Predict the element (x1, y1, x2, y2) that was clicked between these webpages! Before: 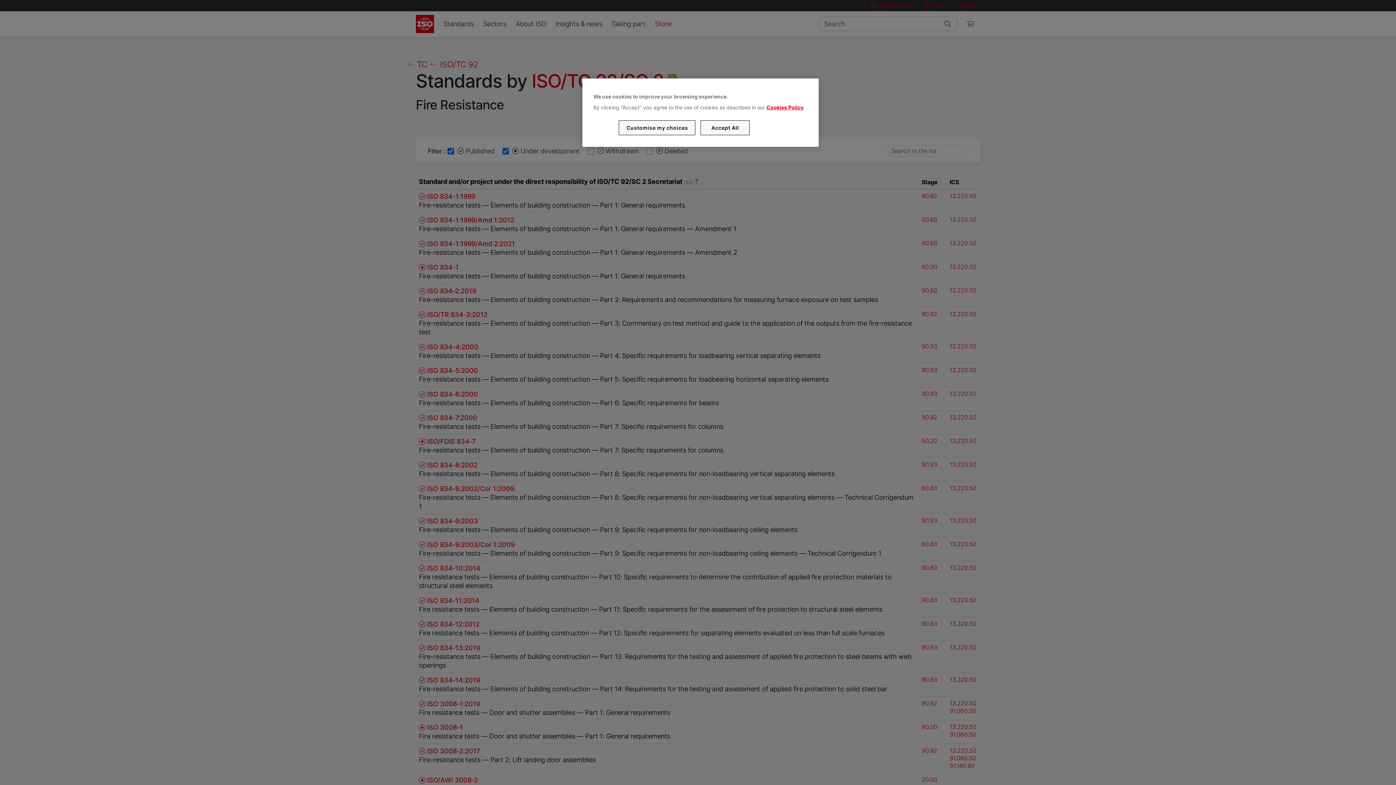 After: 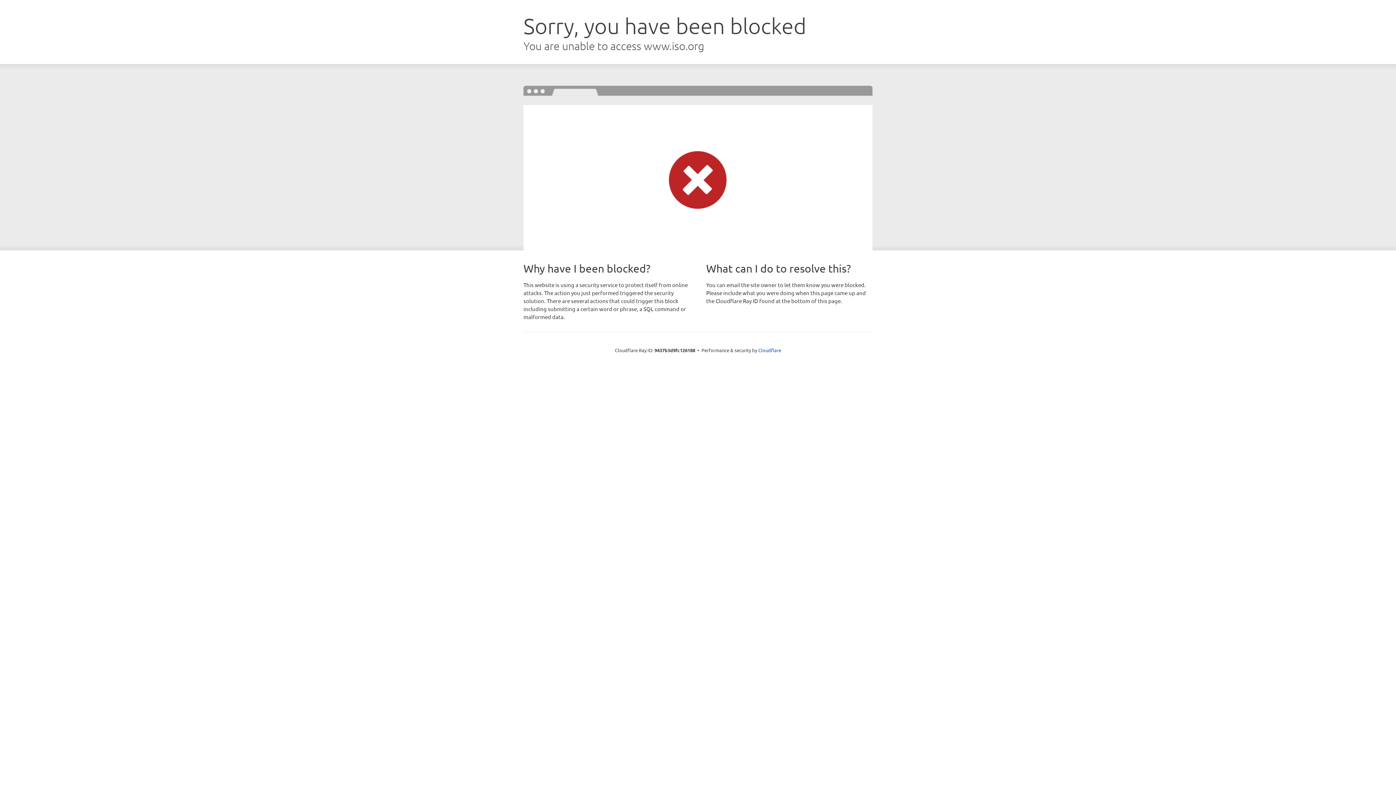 Action: label: Cookies Policy bbox: (766, 104, 803, 110)